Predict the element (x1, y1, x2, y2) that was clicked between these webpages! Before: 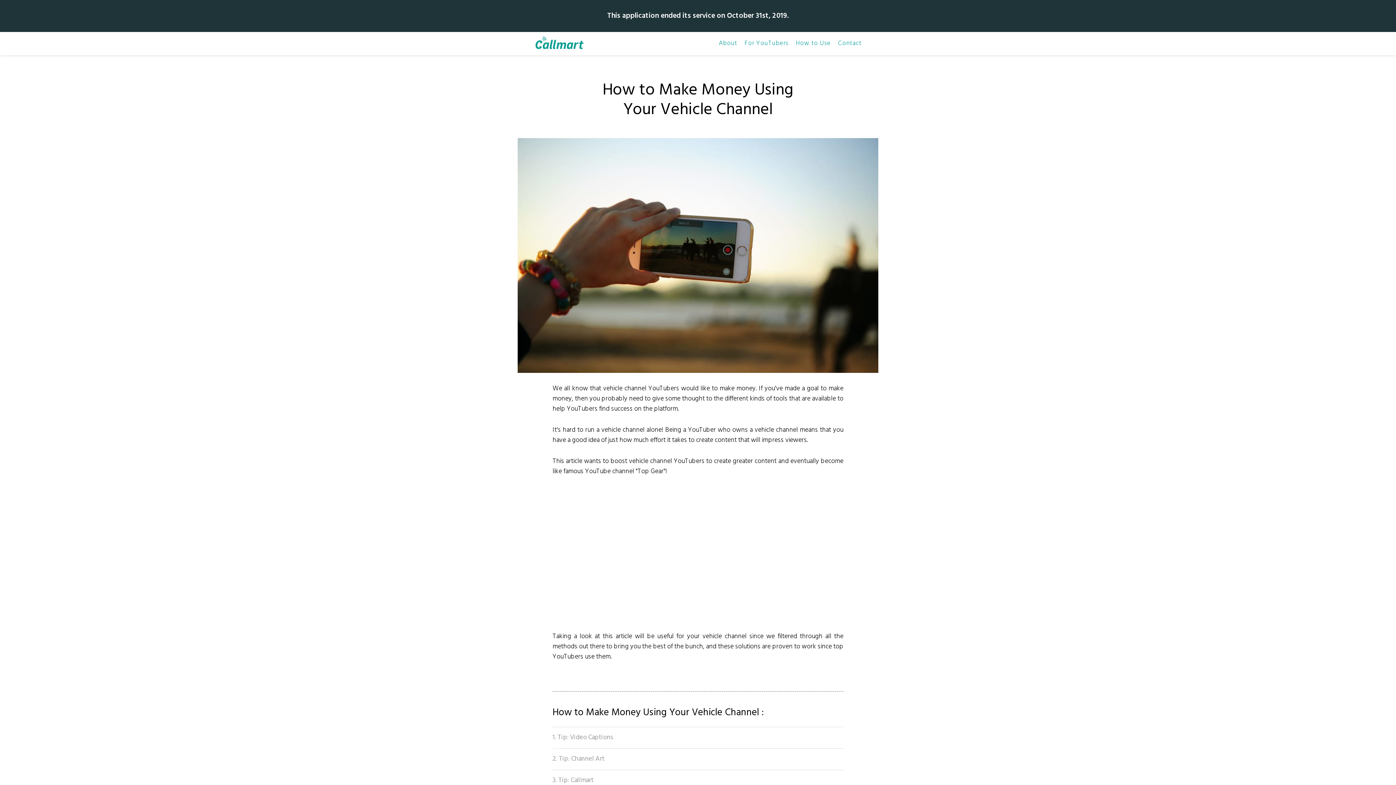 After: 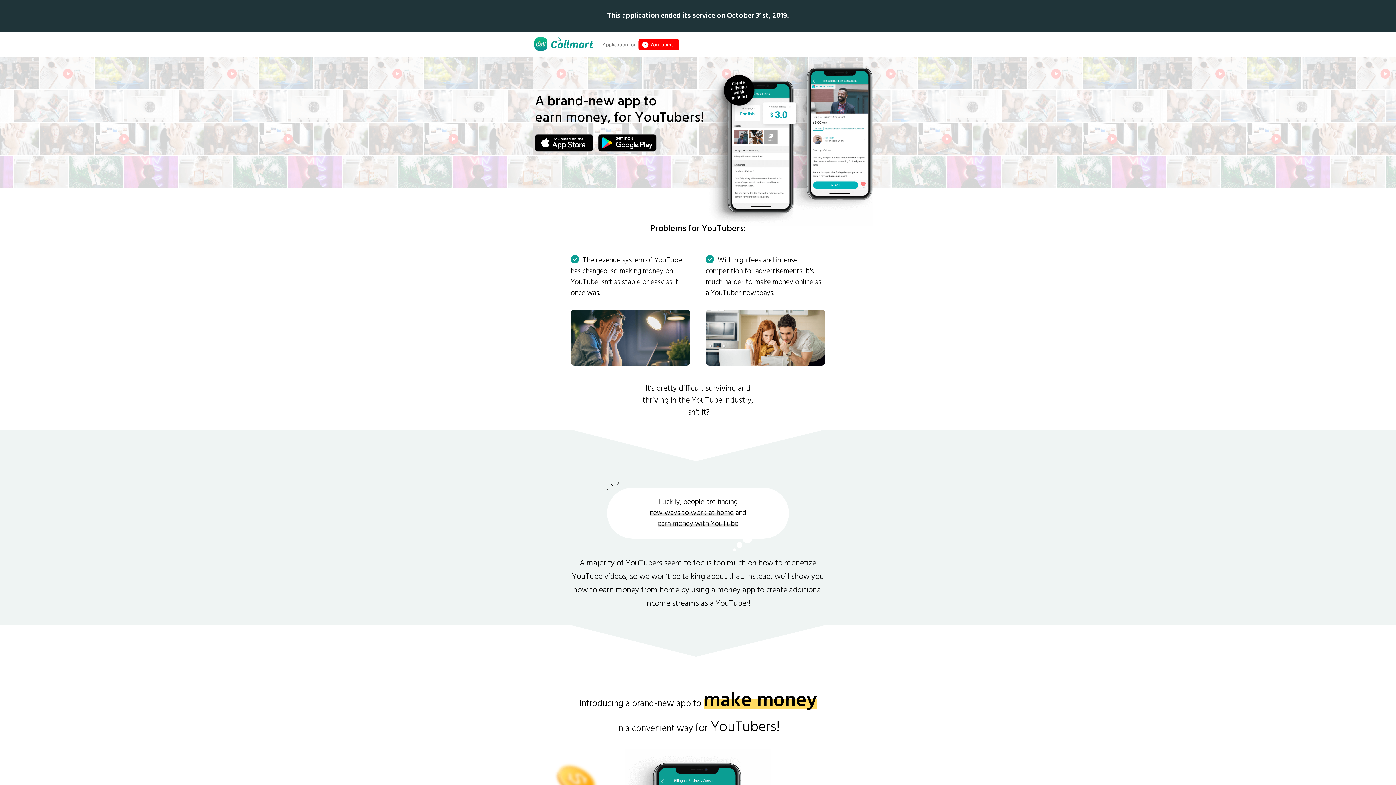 Action: label: For YouTubers bbox: (744, 38, 788, 48)